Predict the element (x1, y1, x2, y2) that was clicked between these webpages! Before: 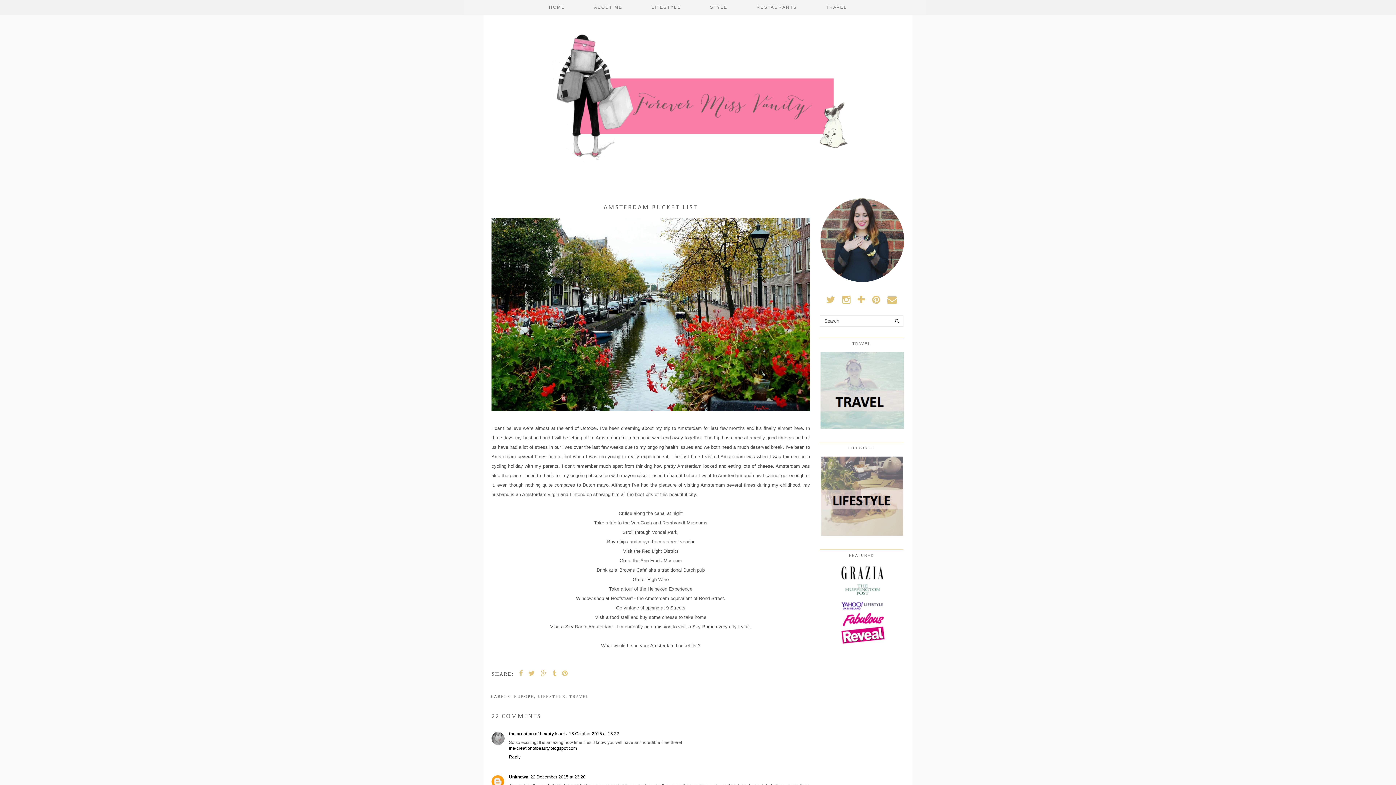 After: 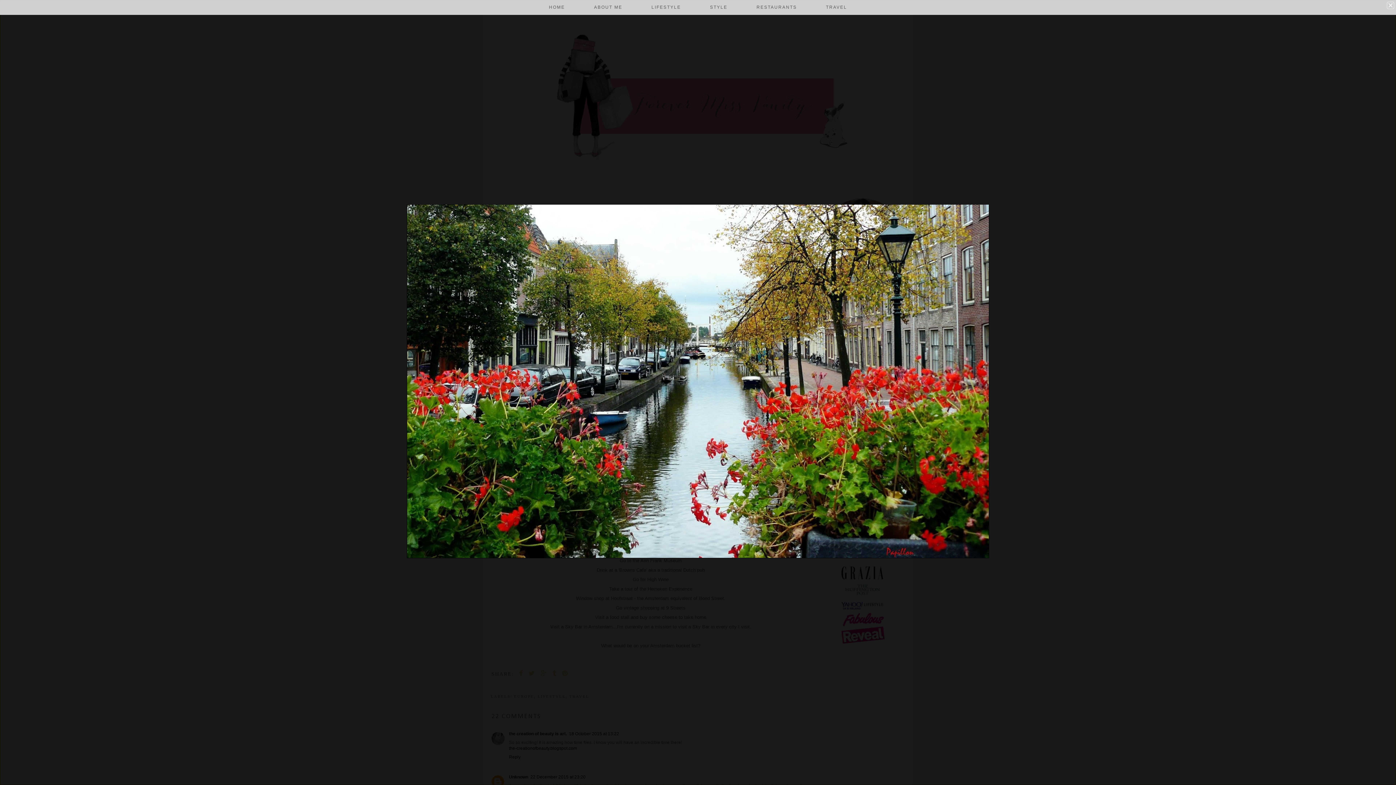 Action: bbox: (491, 406, 810, 412)